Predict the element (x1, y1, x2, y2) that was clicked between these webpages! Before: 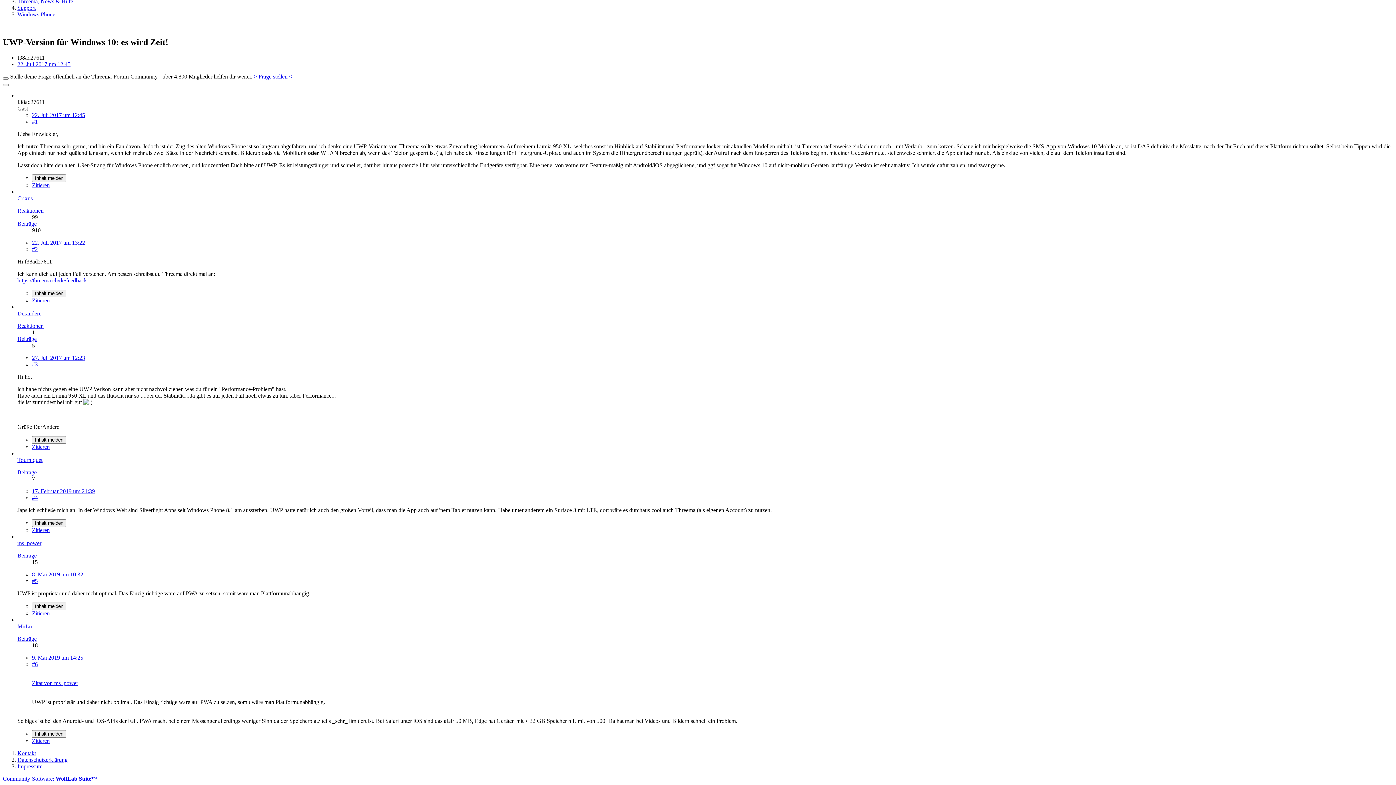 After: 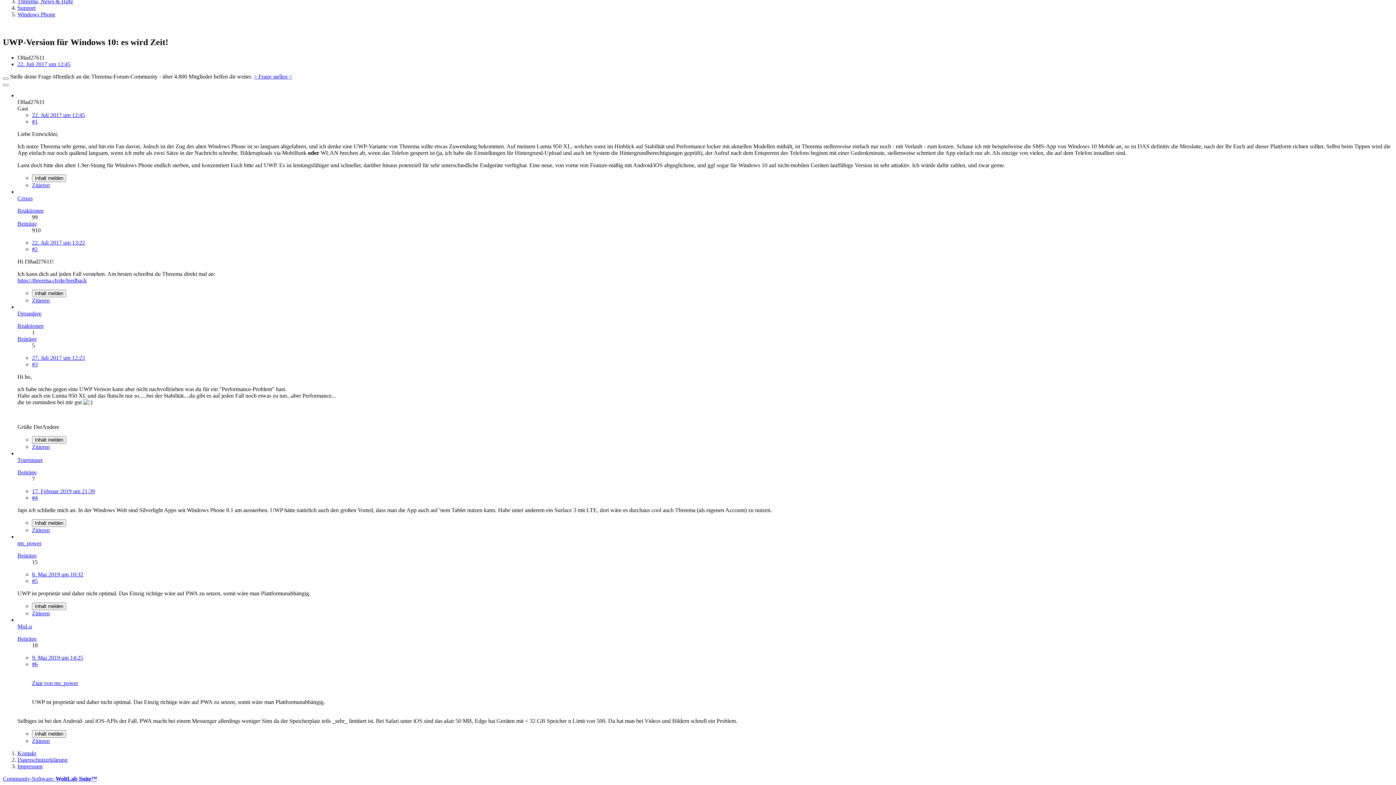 Action: bbox: (2, 775, 97, 782) label: Community-Software: WoltLab Suite™